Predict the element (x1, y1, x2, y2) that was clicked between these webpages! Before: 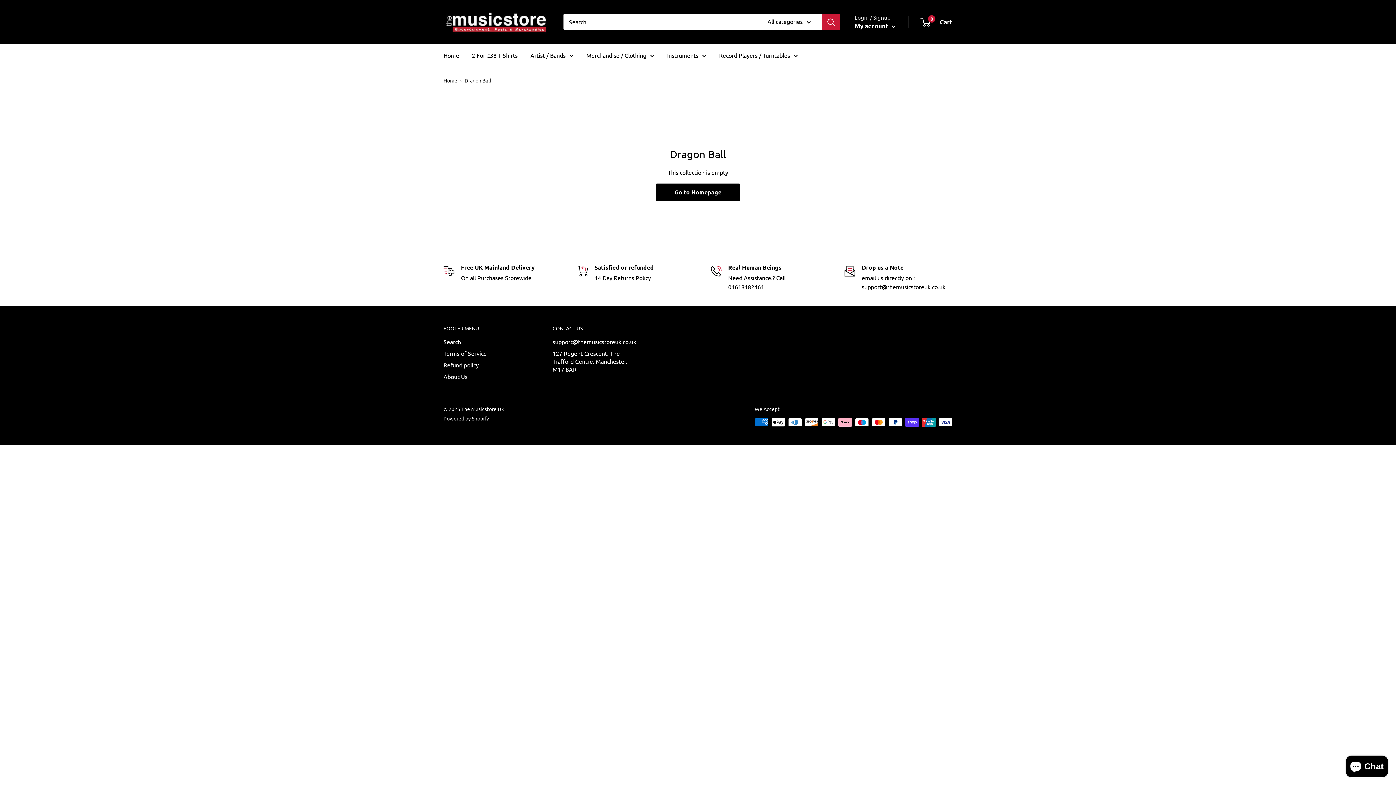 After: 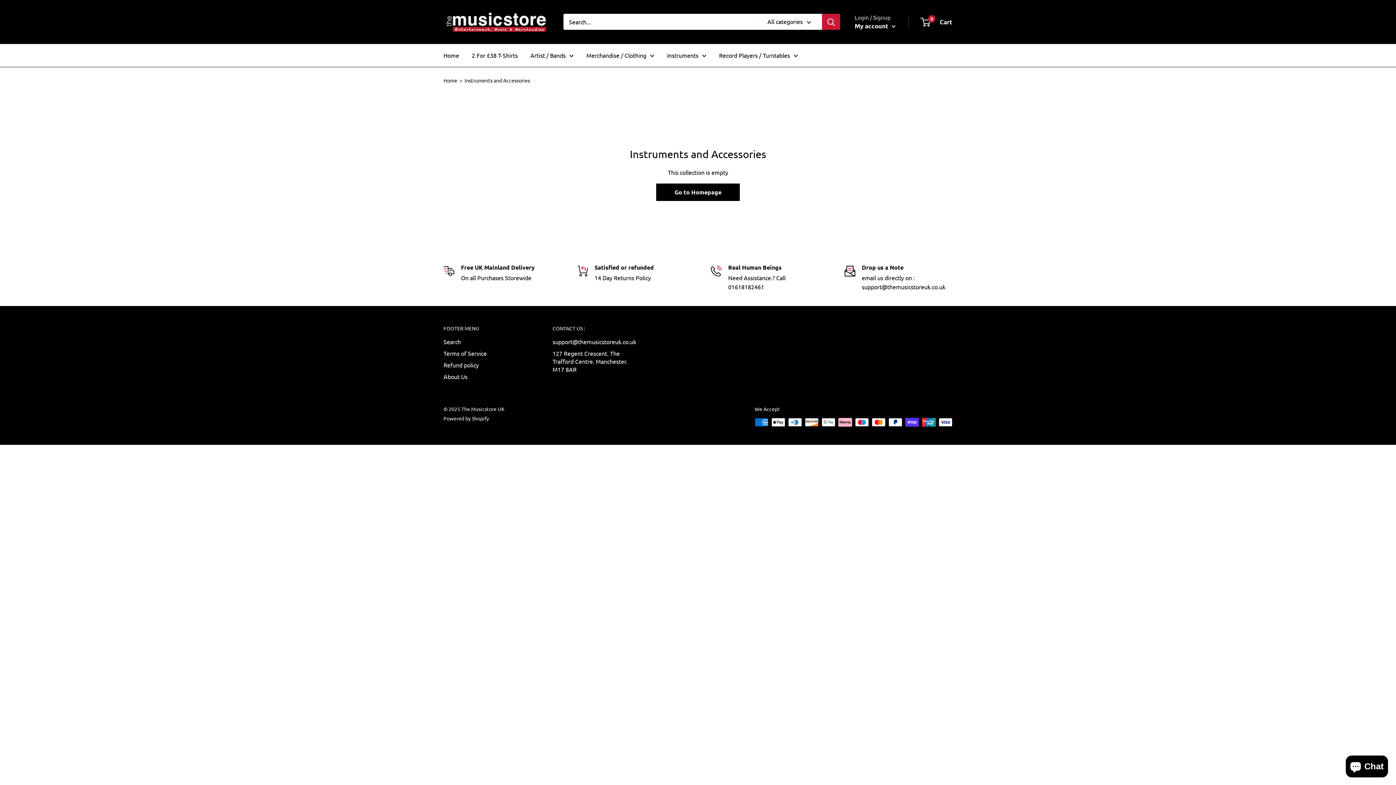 Action: bbox: (667, 50, 706, 60) label: Instruments